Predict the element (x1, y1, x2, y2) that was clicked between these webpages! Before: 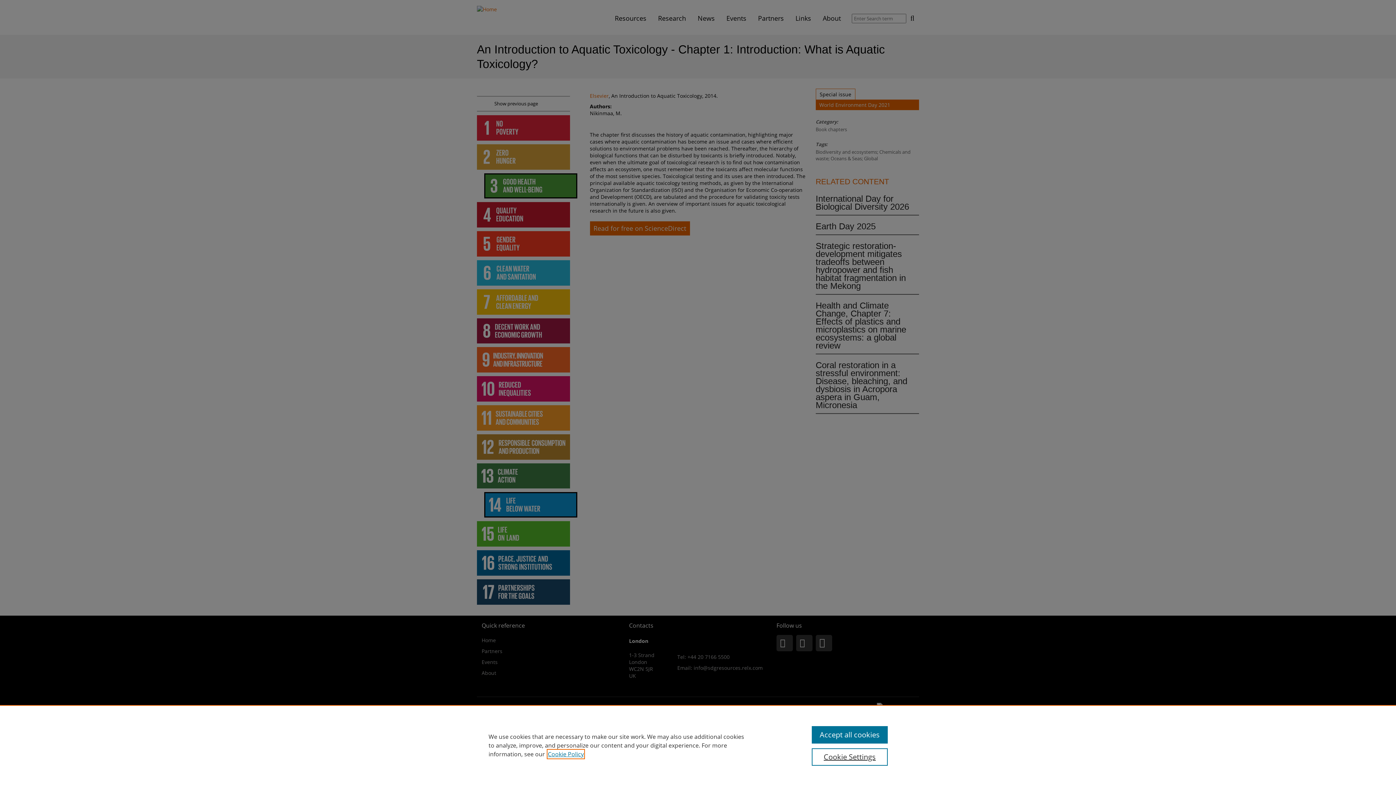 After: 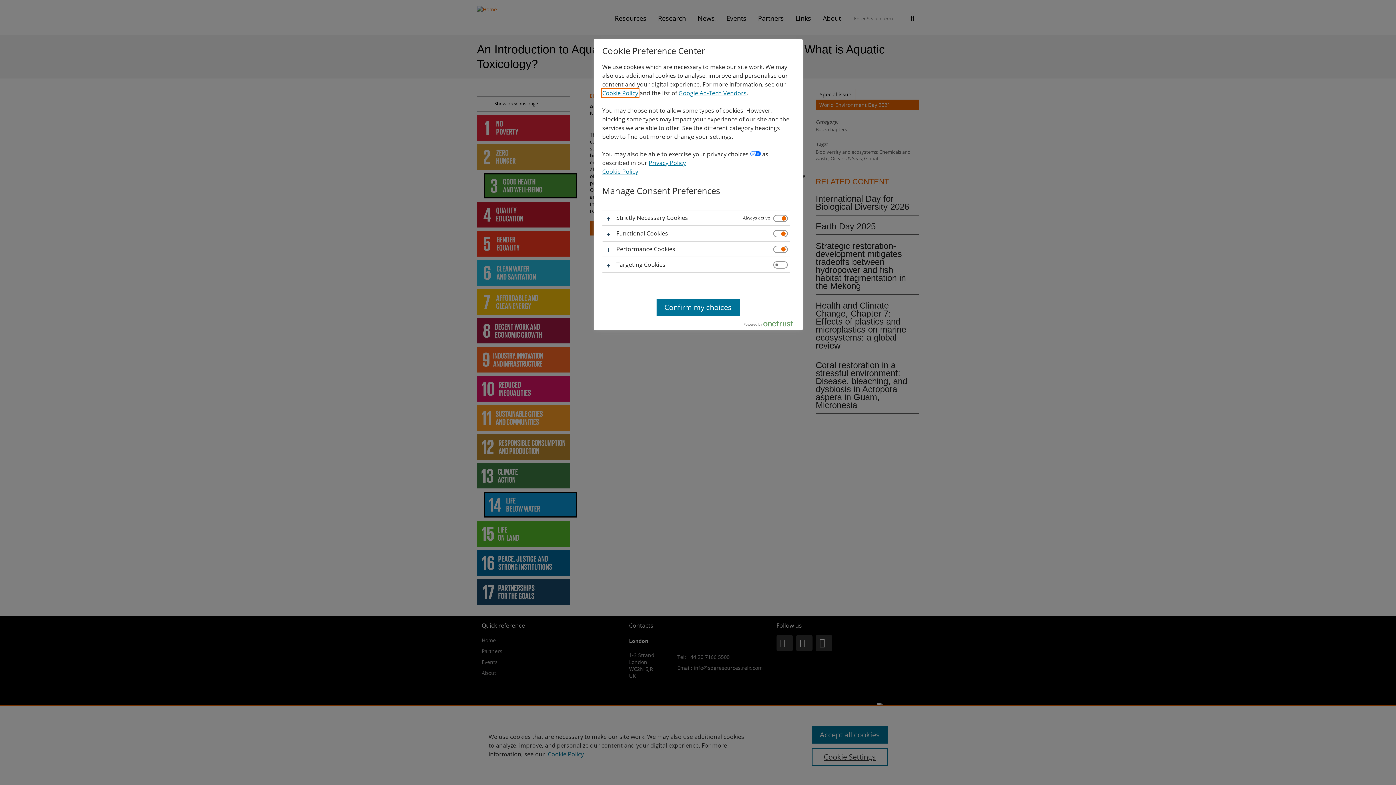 Action: label: Cookie Settings bbox: (811, 748, 887, 766)